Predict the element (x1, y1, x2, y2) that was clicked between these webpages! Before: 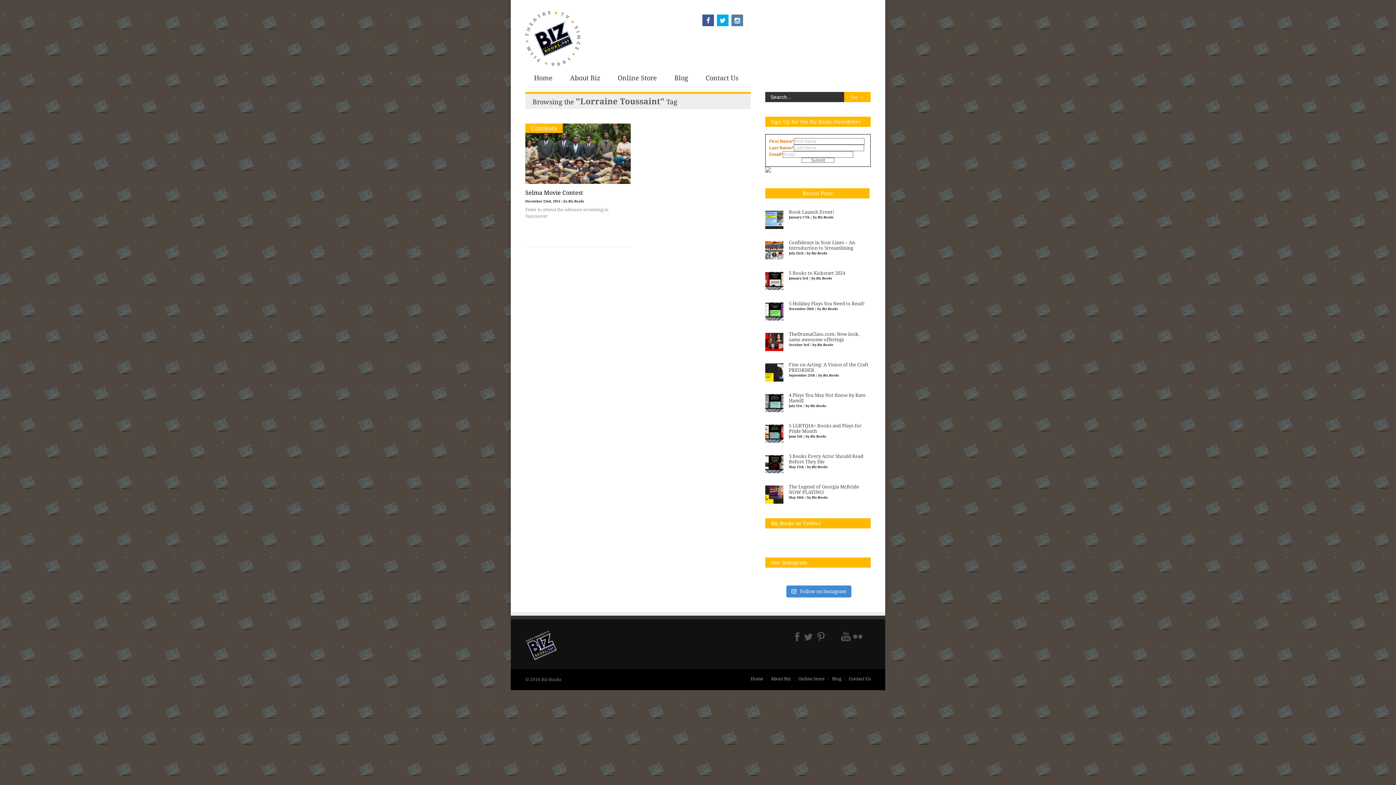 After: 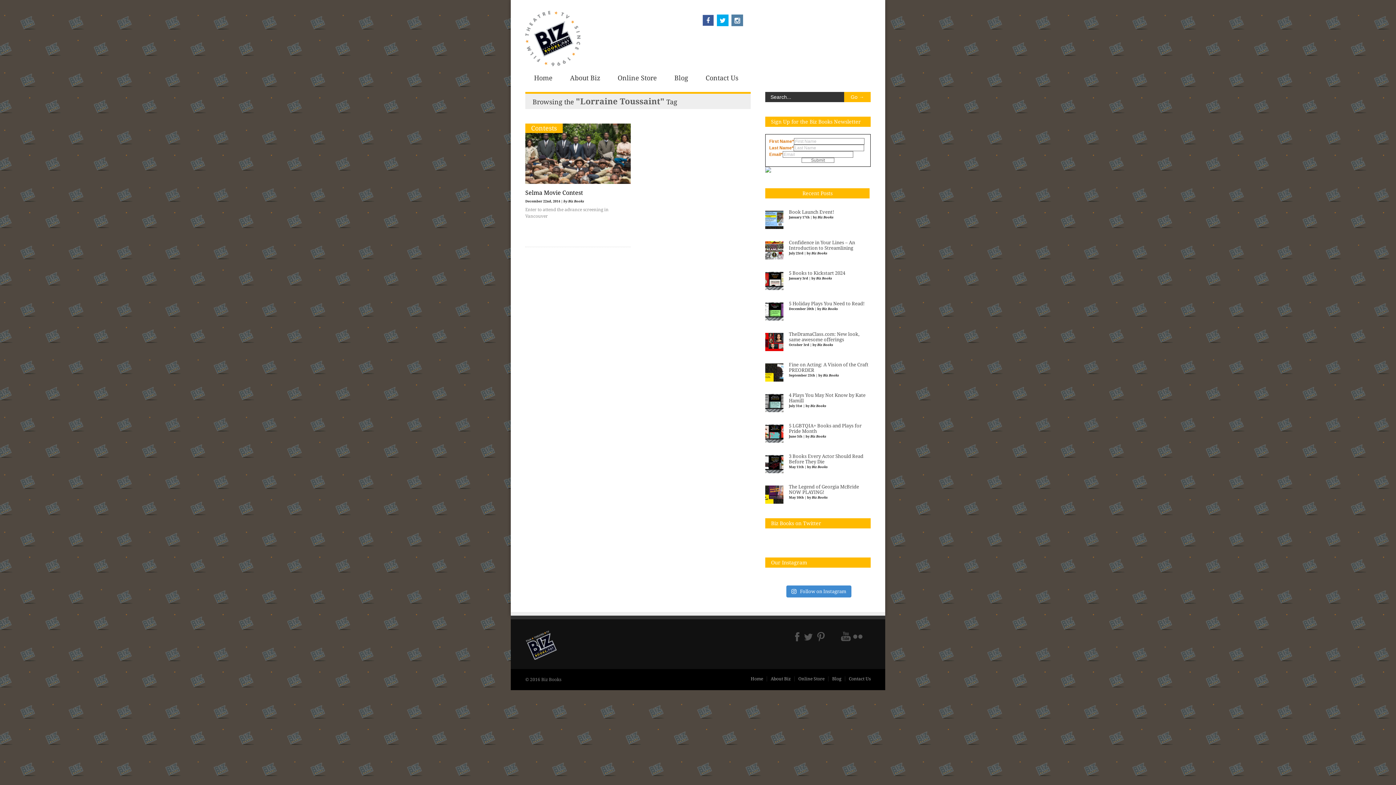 Action: bbox: (702, 18, 714, 23)